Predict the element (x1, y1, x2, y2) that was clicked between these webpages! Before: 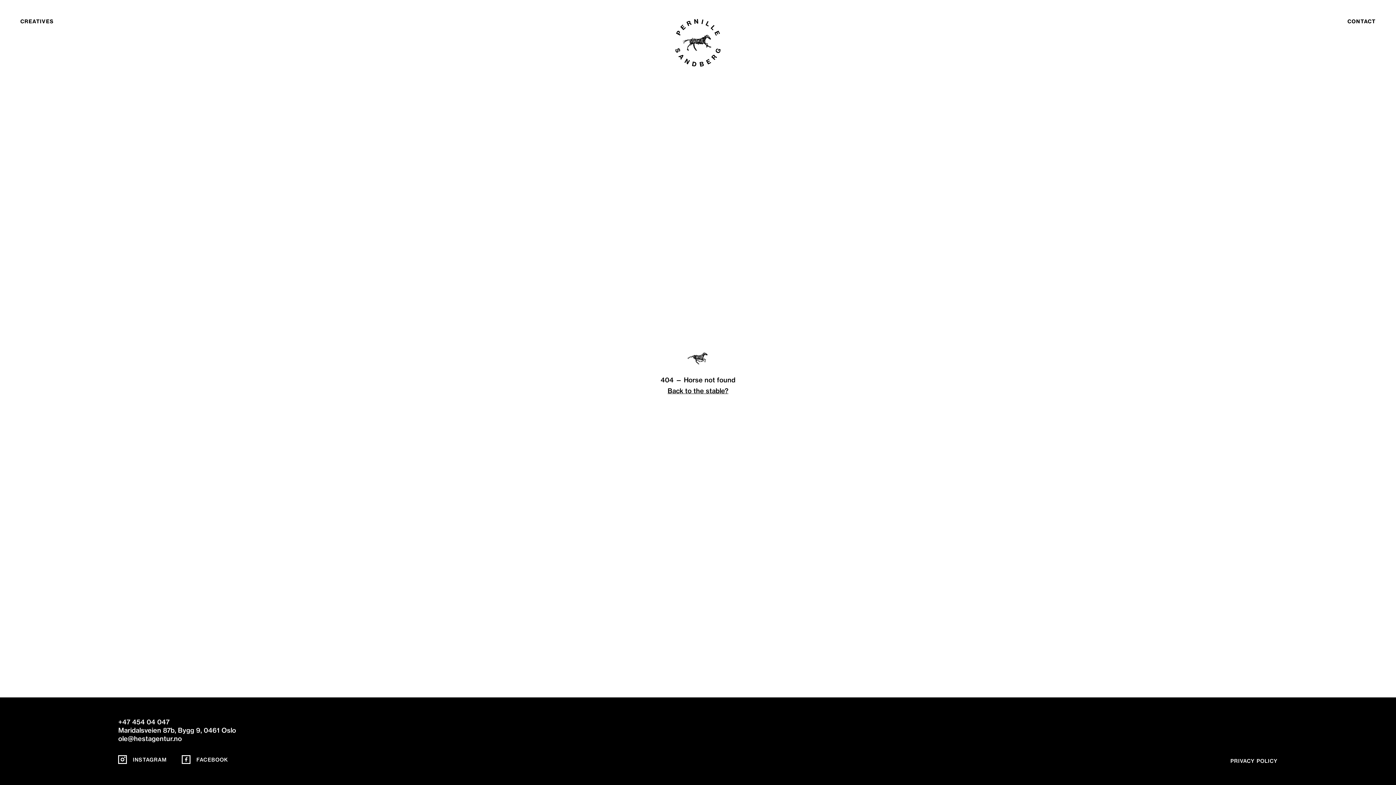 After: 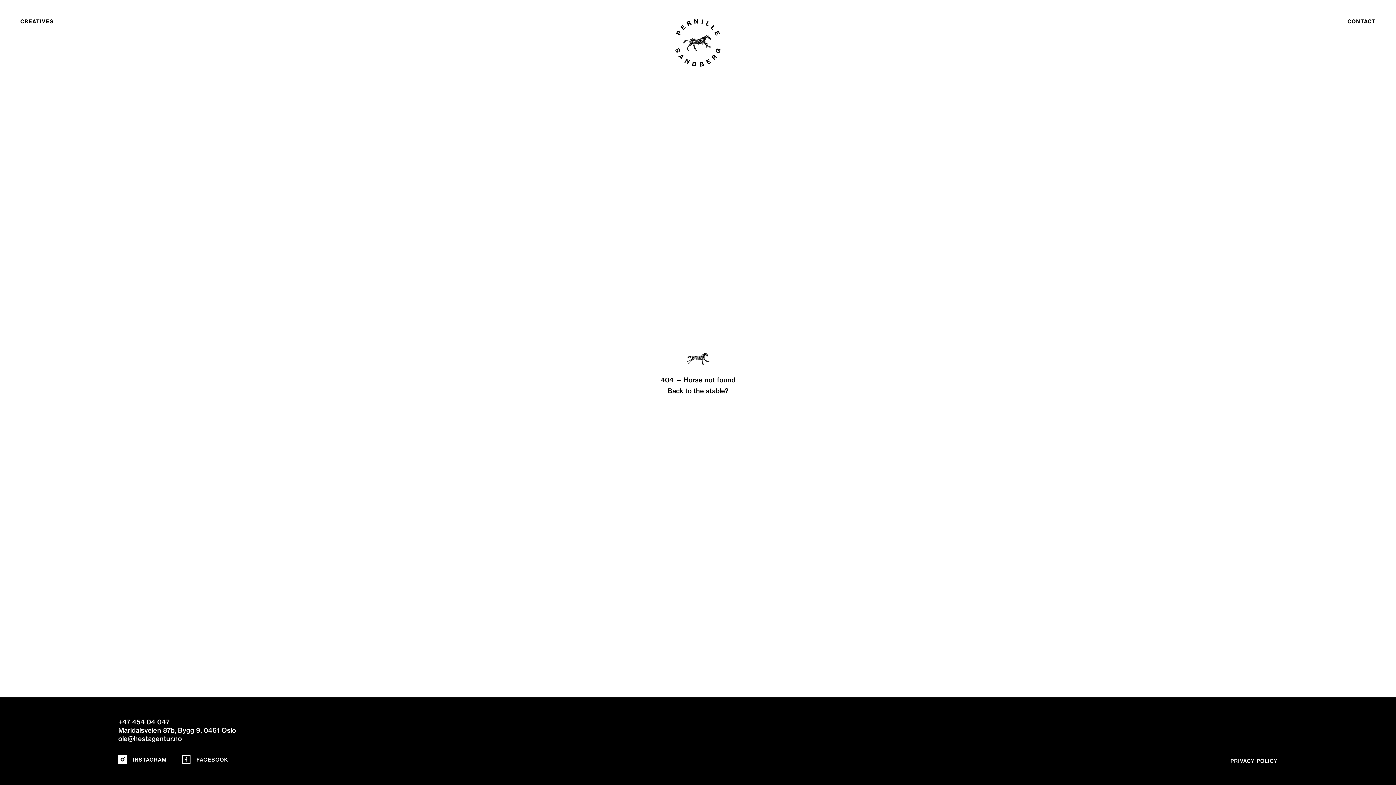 Action: label: INSTAGRAM bbox: (118, 756, 166, 765)